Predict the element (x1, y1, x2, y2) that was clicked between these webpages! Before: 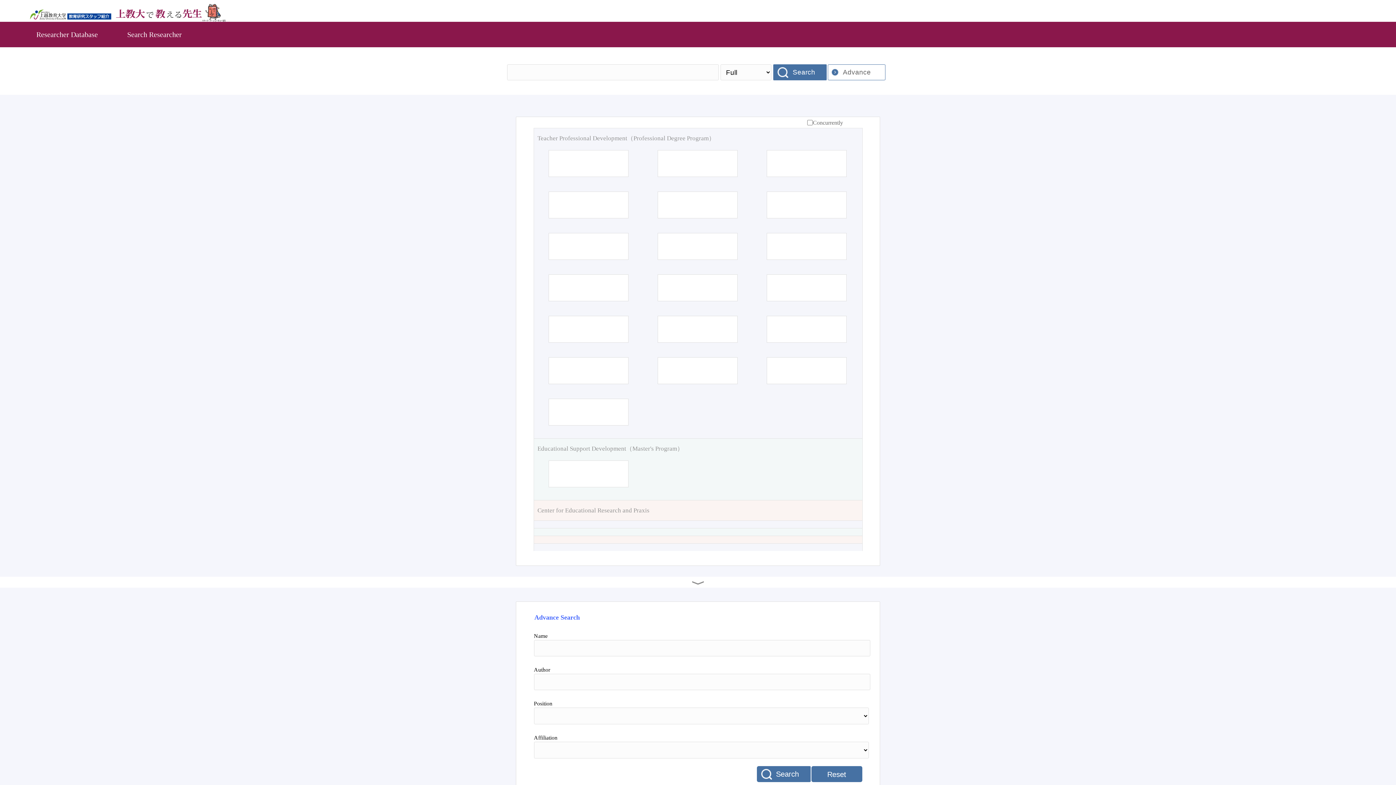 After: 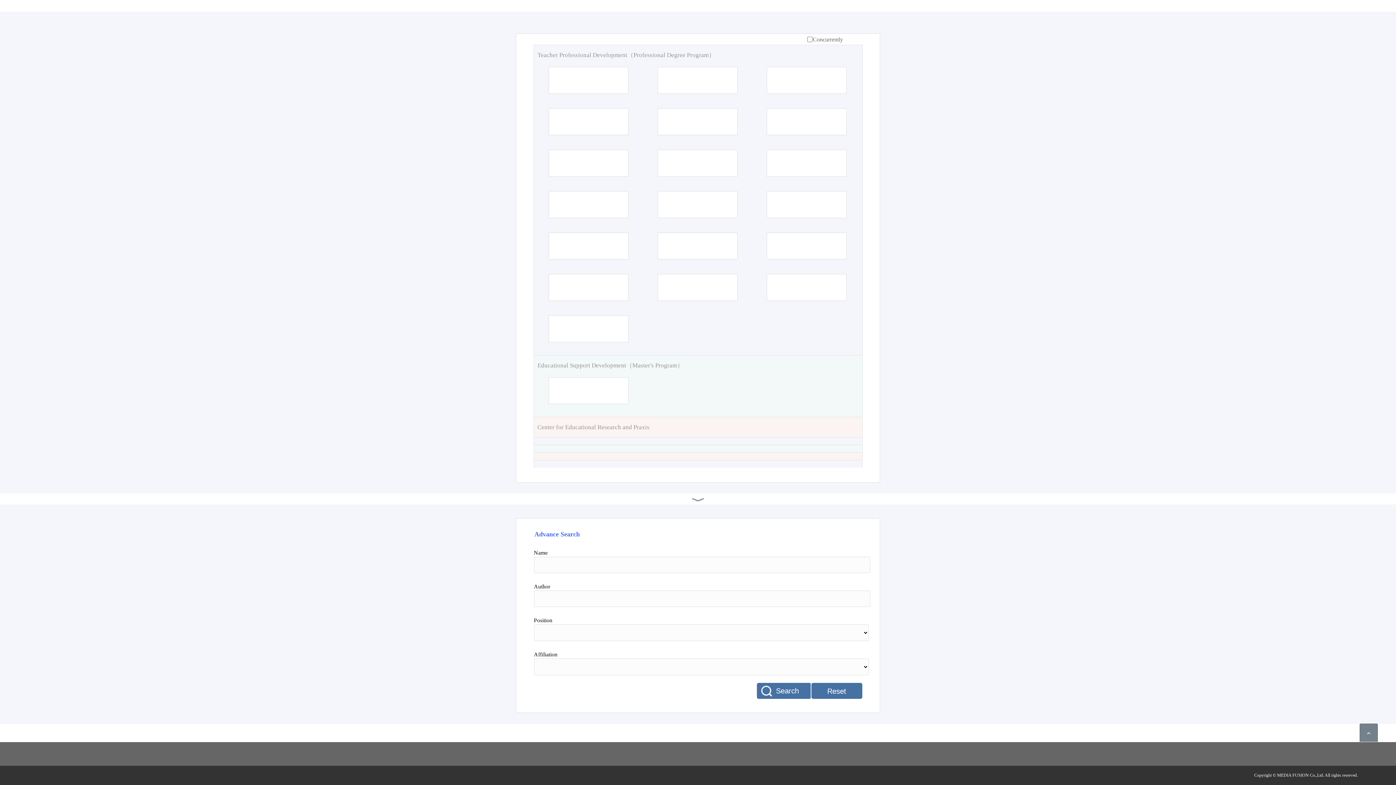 Action: bbox: (692, 577, 704, 588)